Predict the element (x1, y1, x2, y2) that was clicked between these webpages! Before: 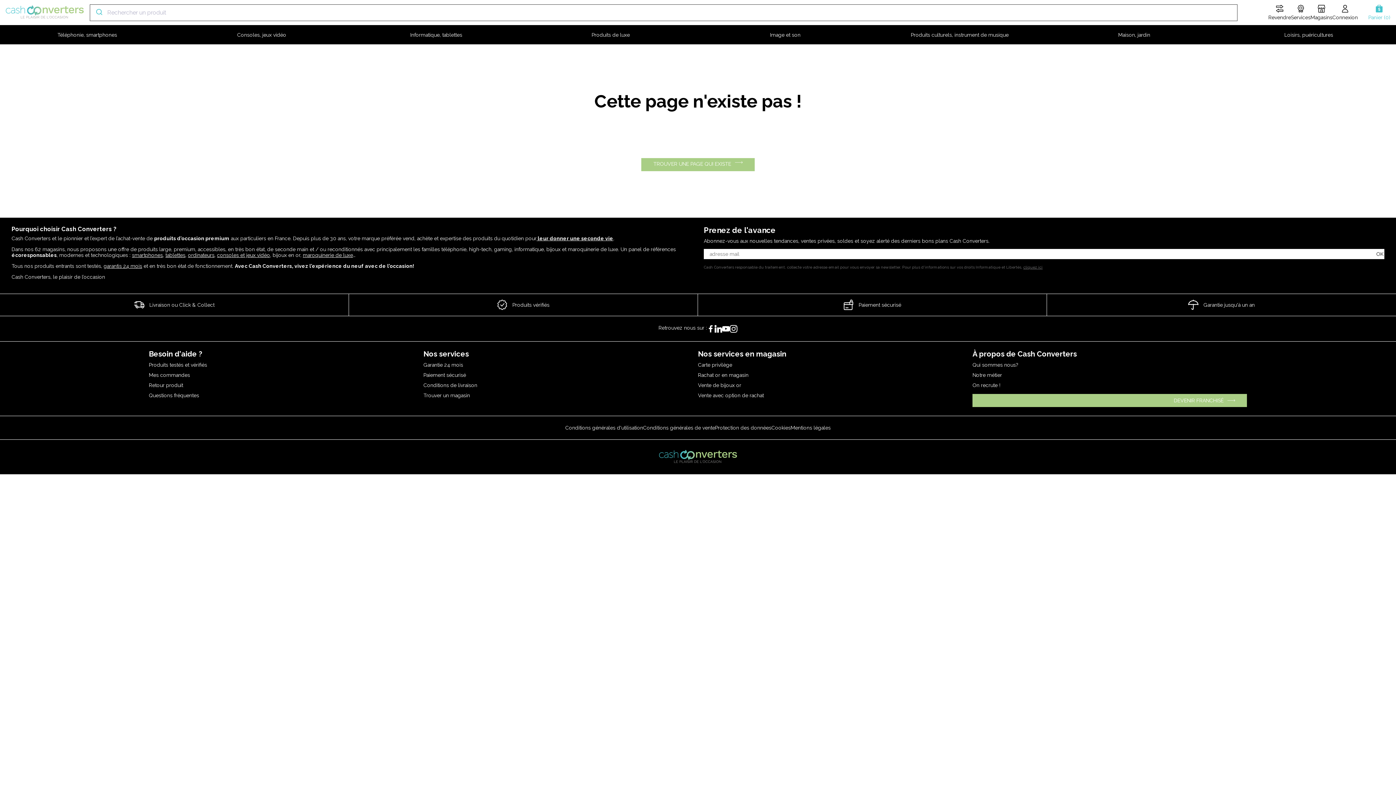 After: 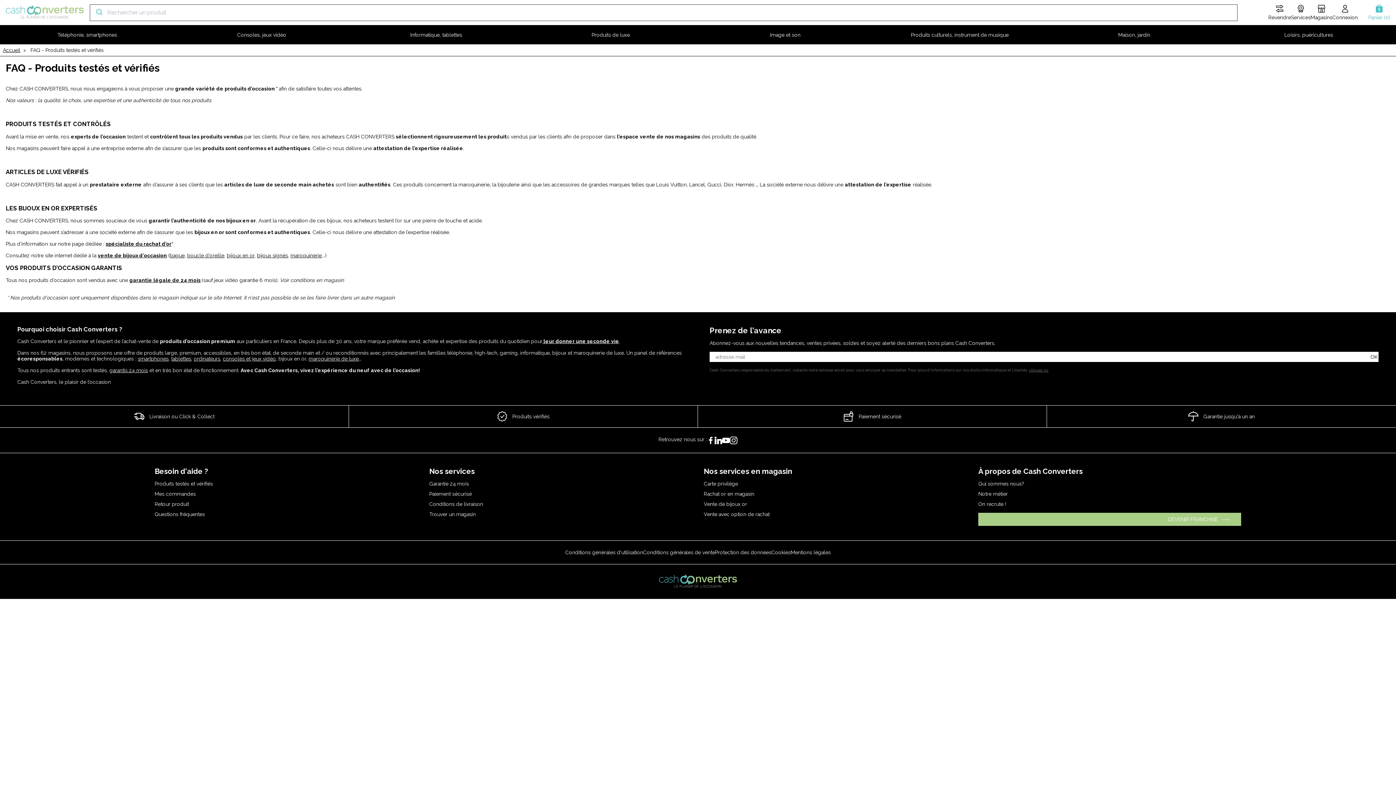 Action: bbox: (423, 362, 698, 367) label: Garantie 24 mois